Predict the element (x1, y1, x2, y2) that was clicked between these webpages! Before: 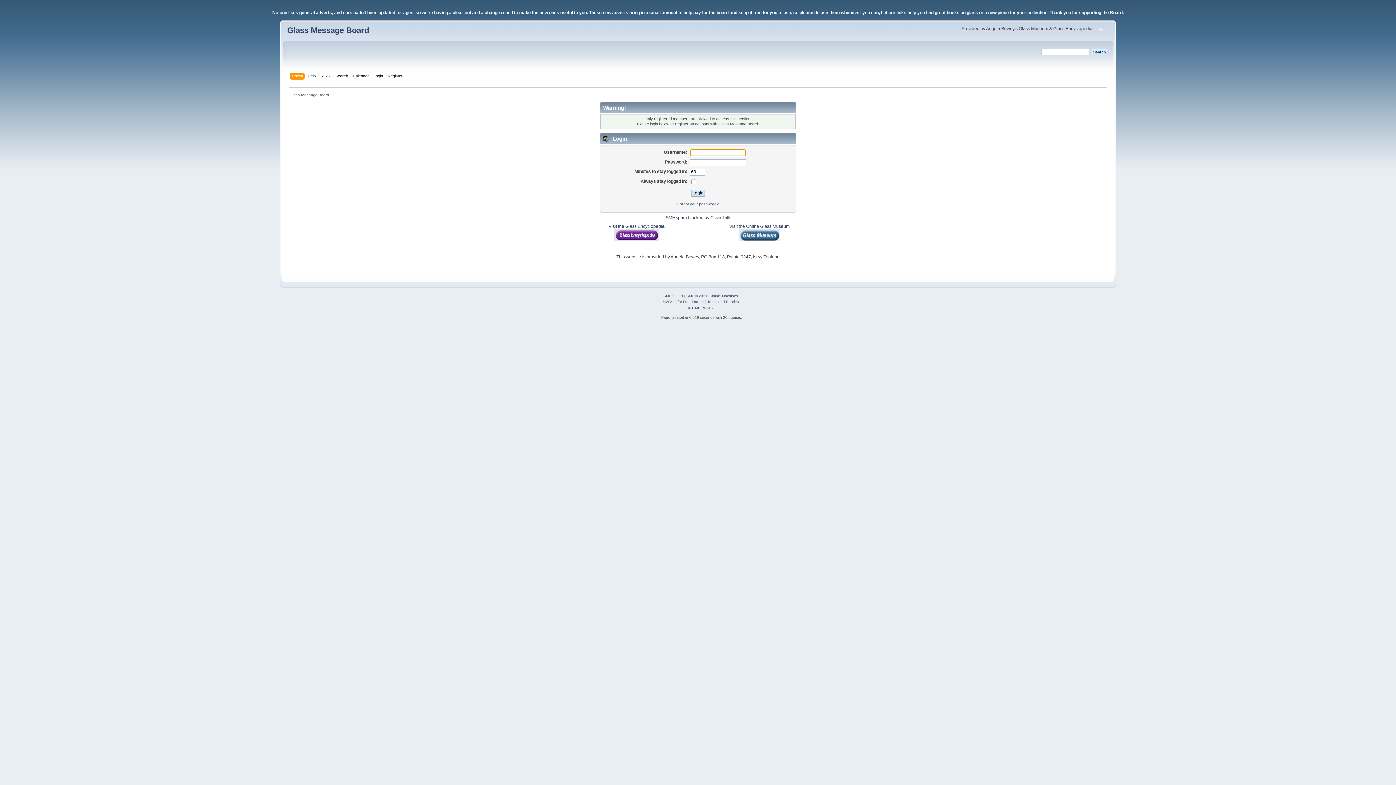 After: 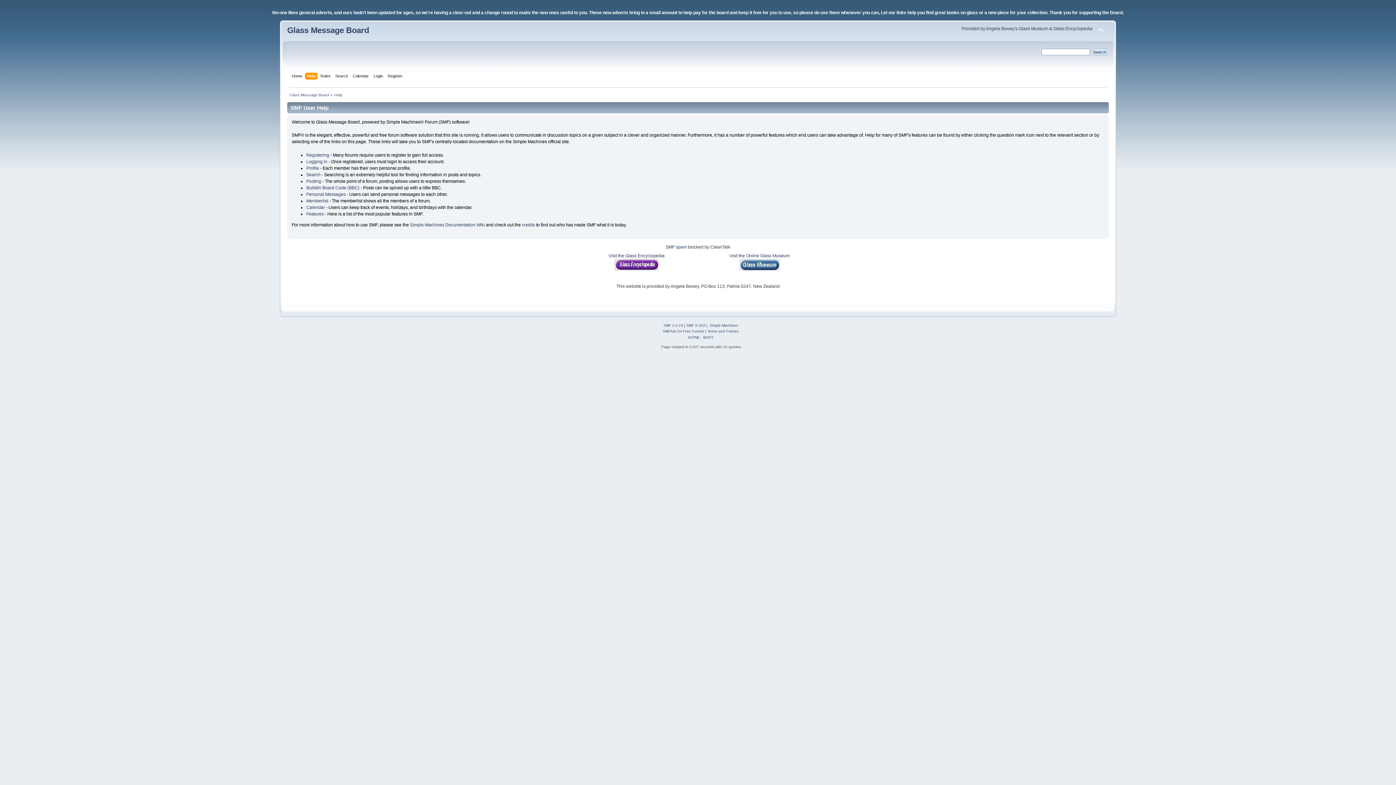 Action: label: Help bbox: (307, 72, 317, 80)